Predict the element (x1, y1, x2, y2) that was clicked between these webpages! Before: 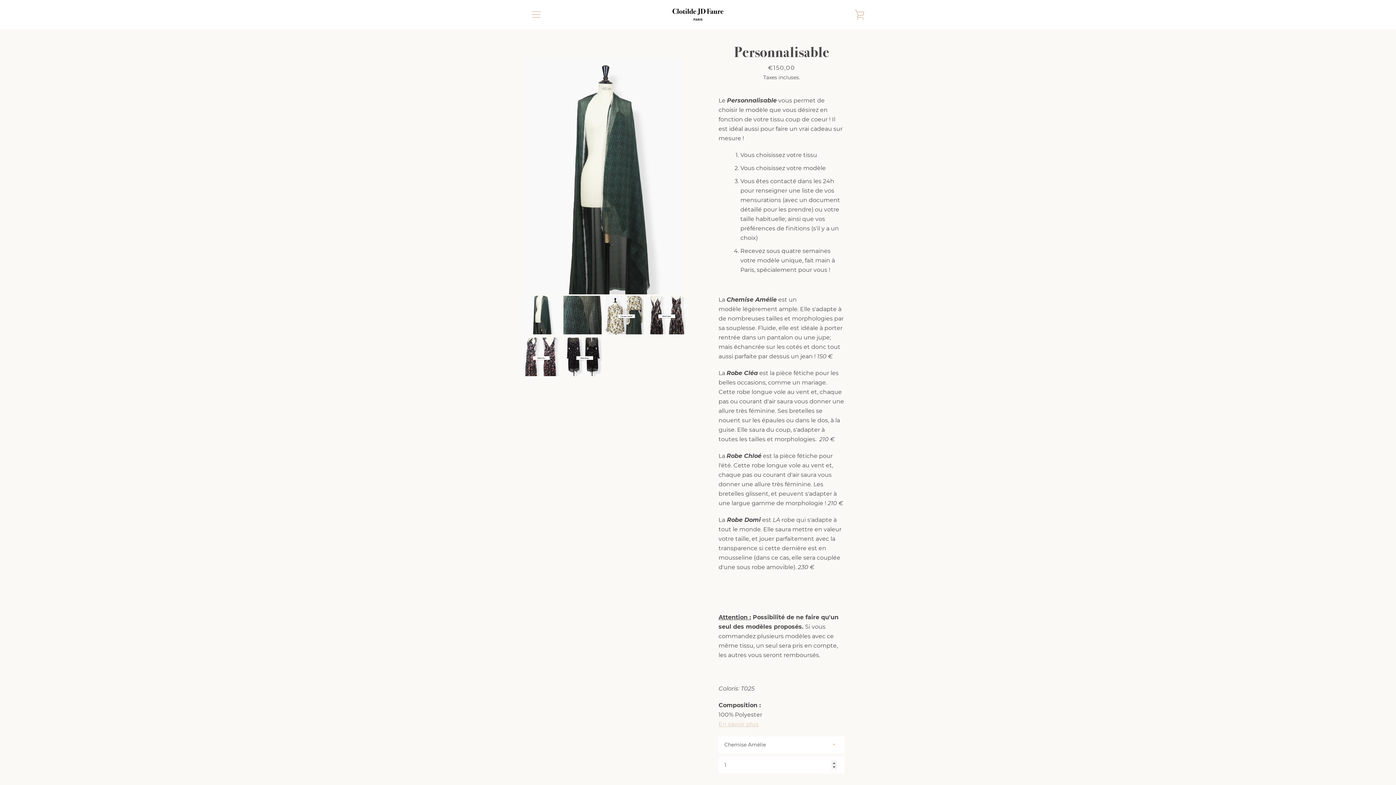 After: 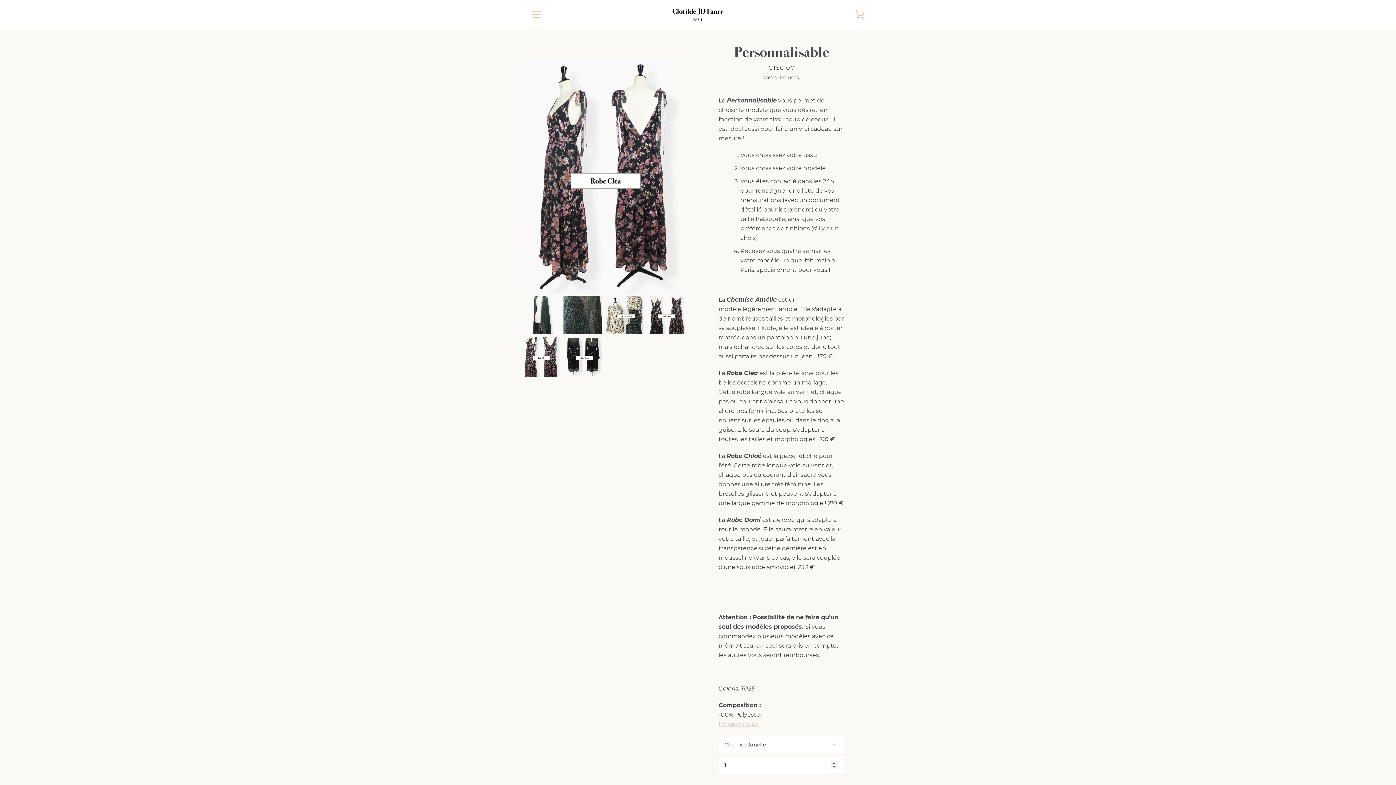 Action: label: Ouvrir l'image dans le diaporama bbox: (521, 337, 560, 376)